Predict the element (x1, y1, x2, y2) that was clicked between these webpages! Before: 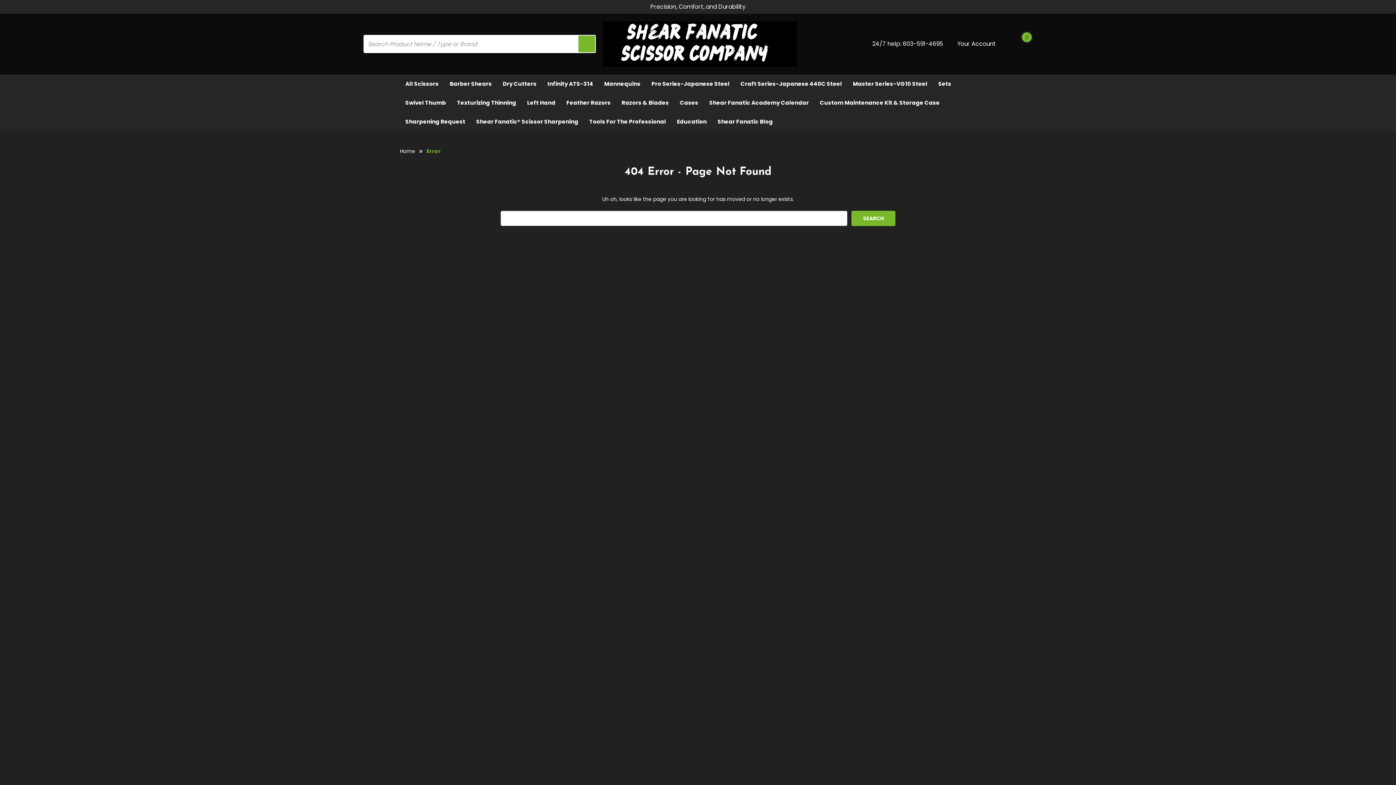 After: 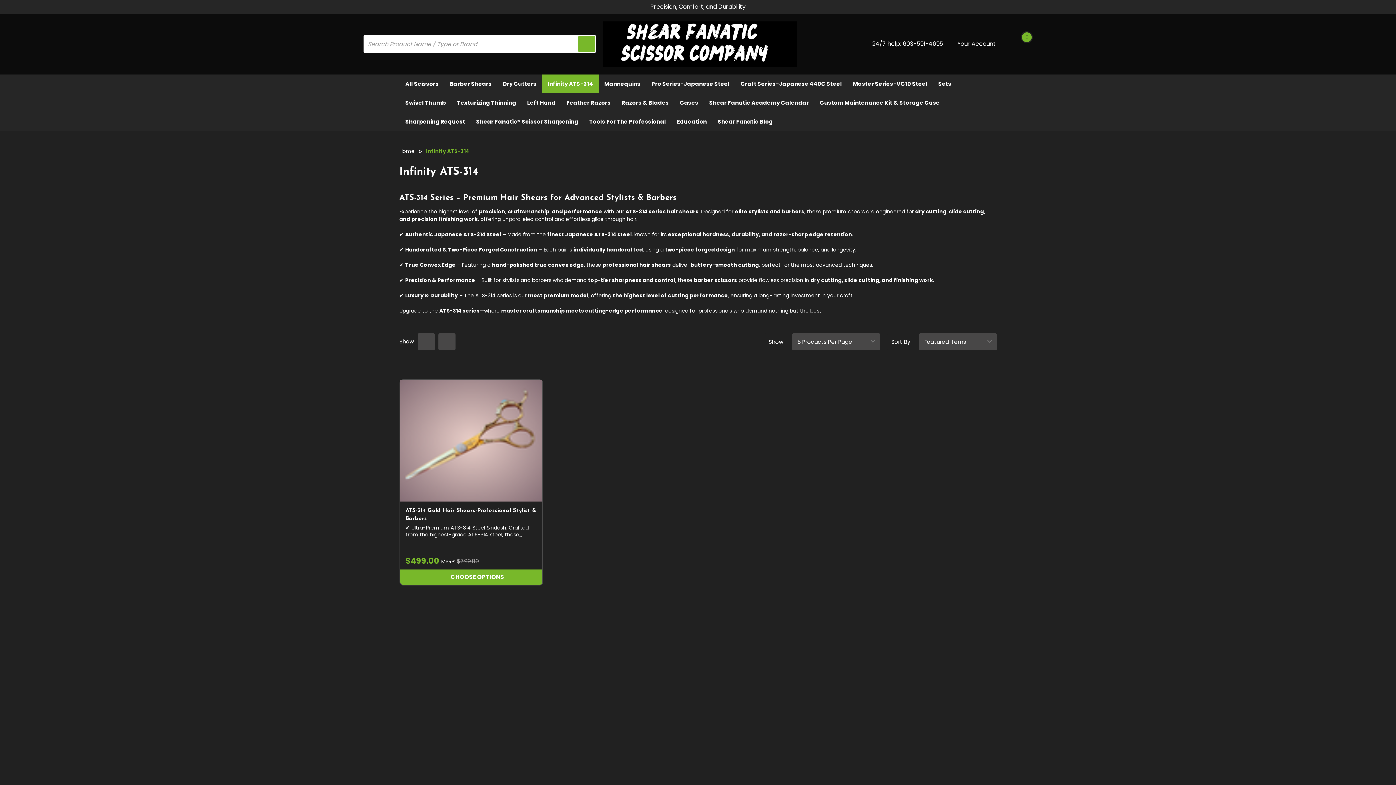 Action: label: Infinity ATS-314 bbox: (542, 74, 598, 93)